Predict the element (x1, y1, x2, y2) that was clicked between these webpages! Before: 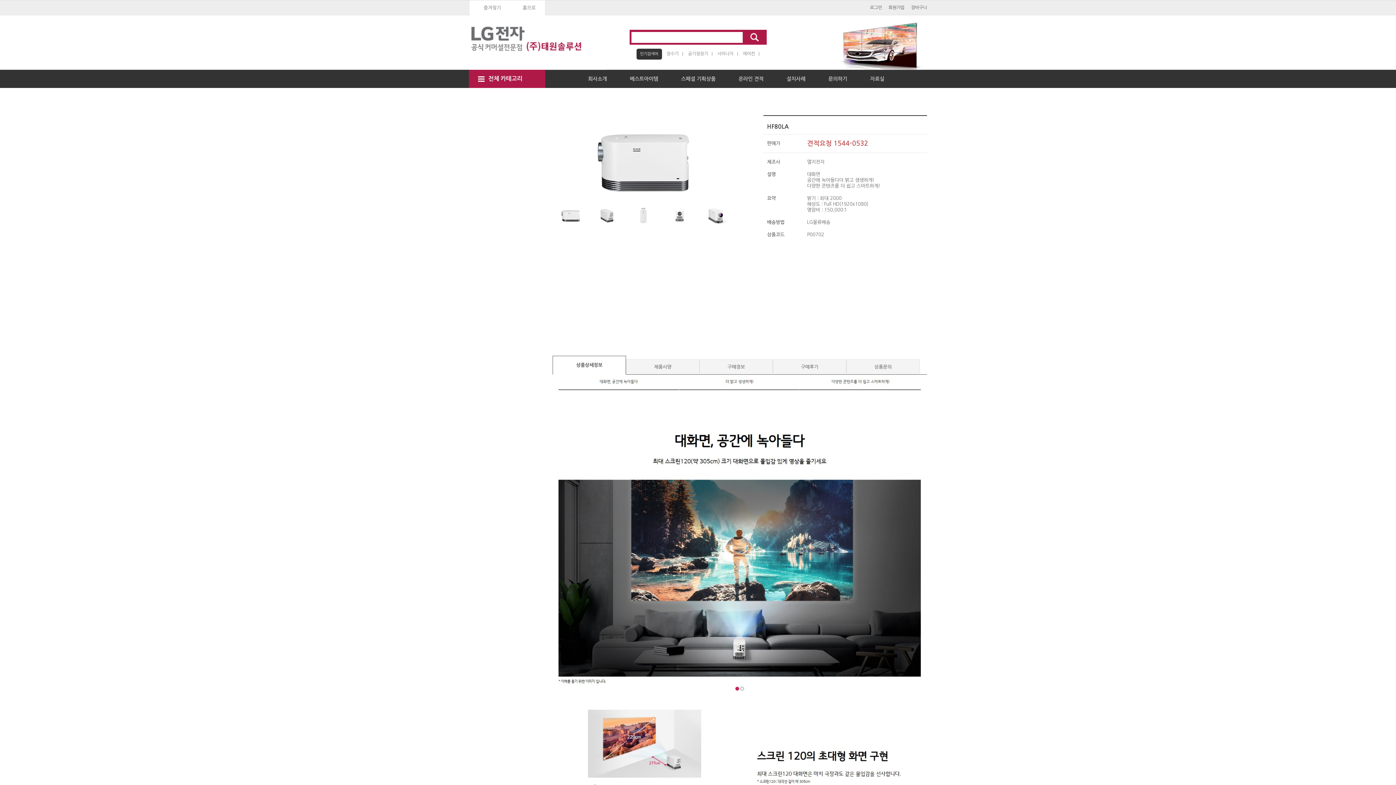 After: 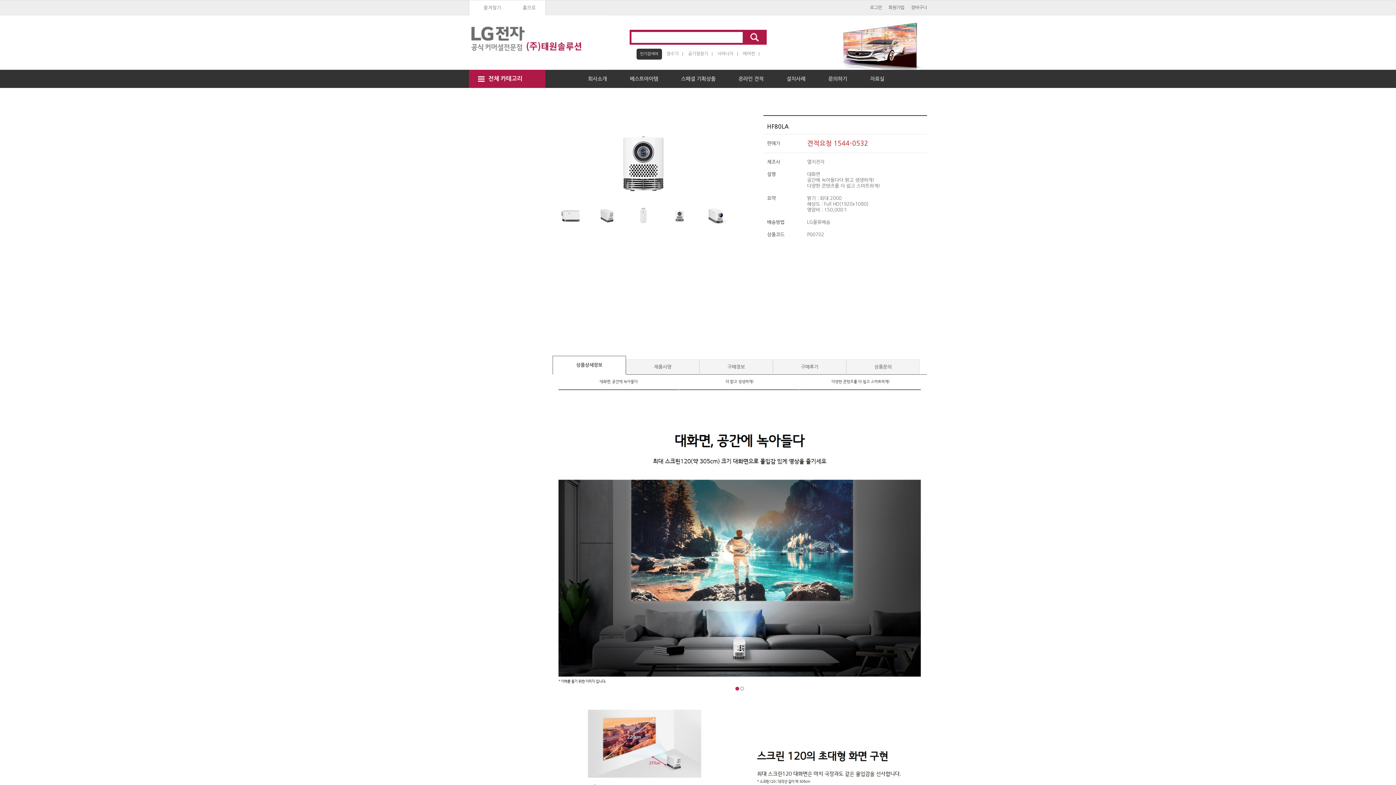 Action: bbox: (661, 206, 697, 224)